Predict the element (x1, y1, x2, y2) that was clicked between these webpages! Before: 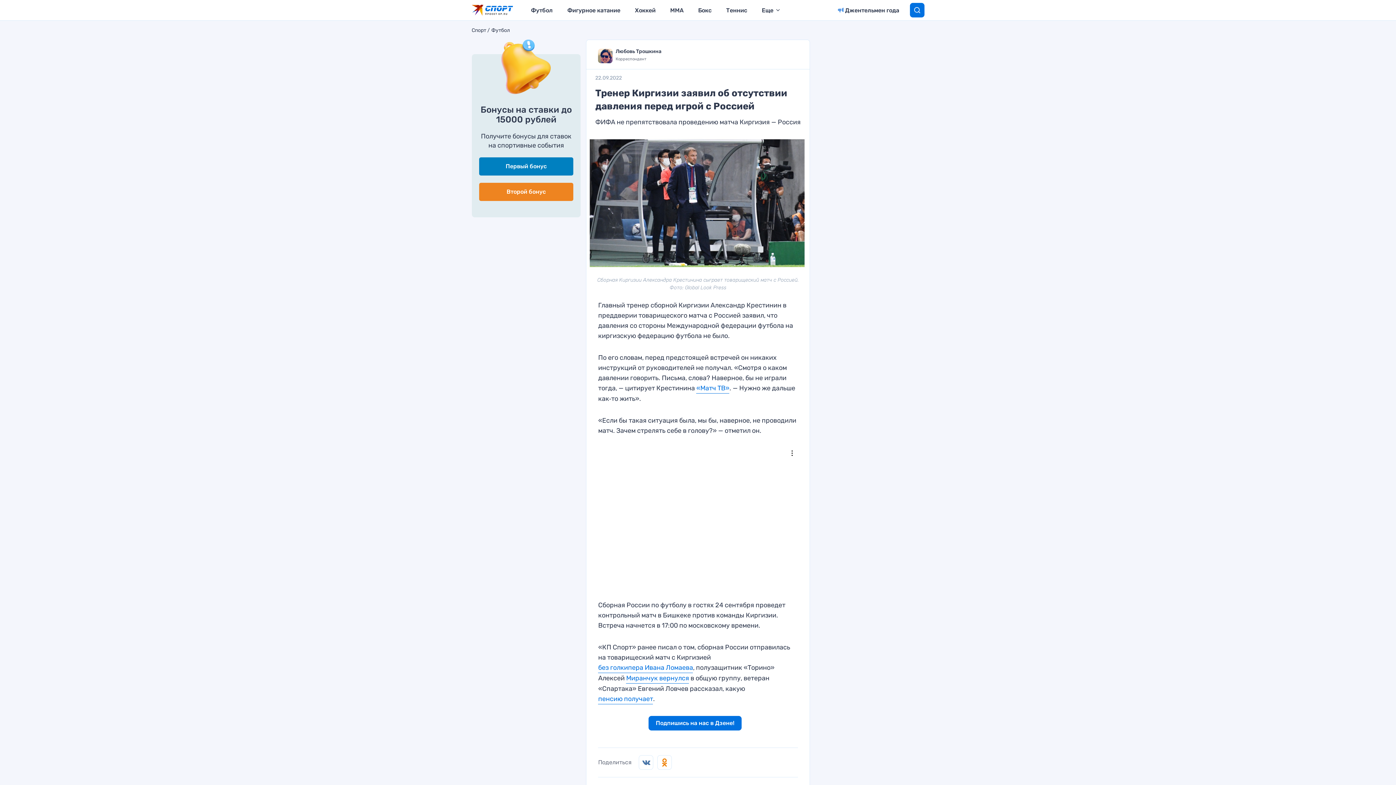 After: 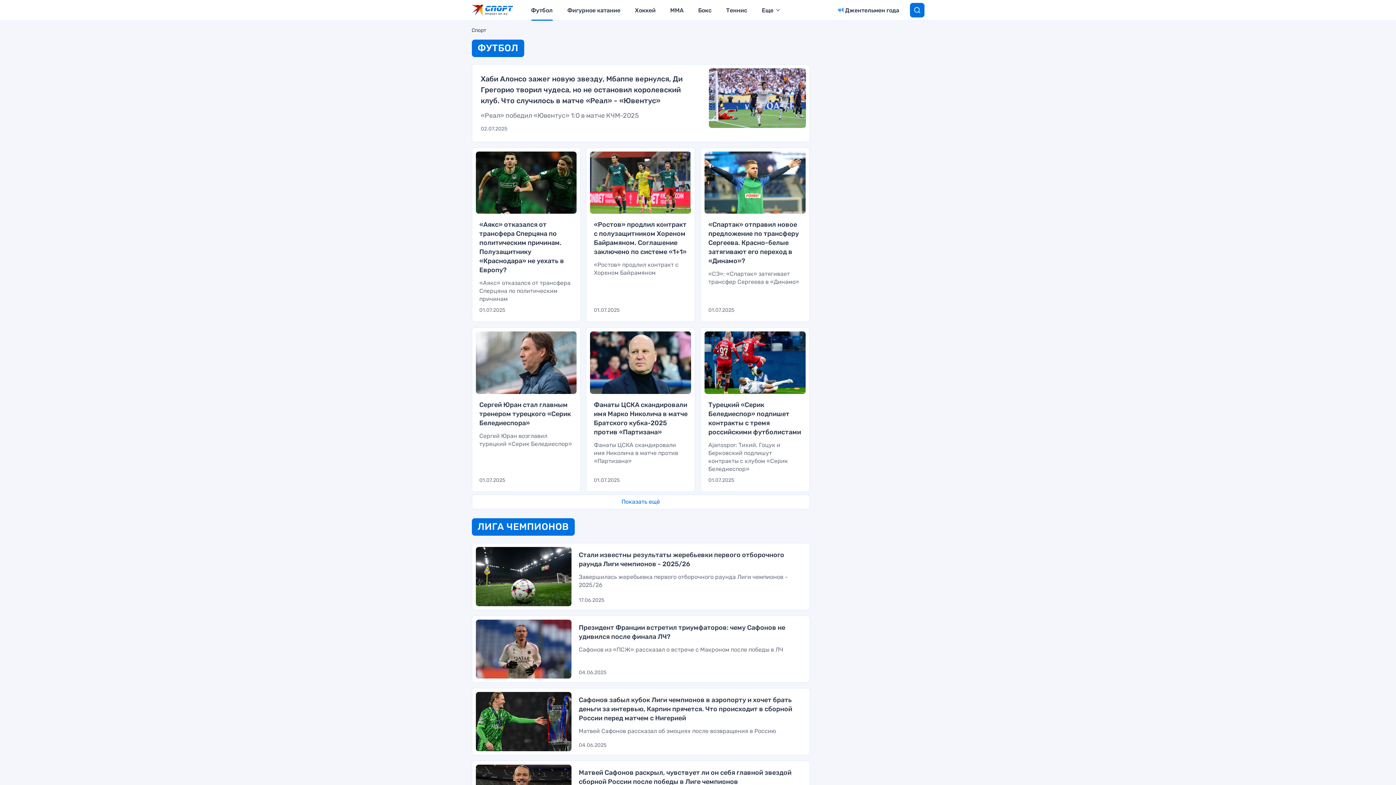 Action: bbox: (531, 0, 552, 20) label: Футбол